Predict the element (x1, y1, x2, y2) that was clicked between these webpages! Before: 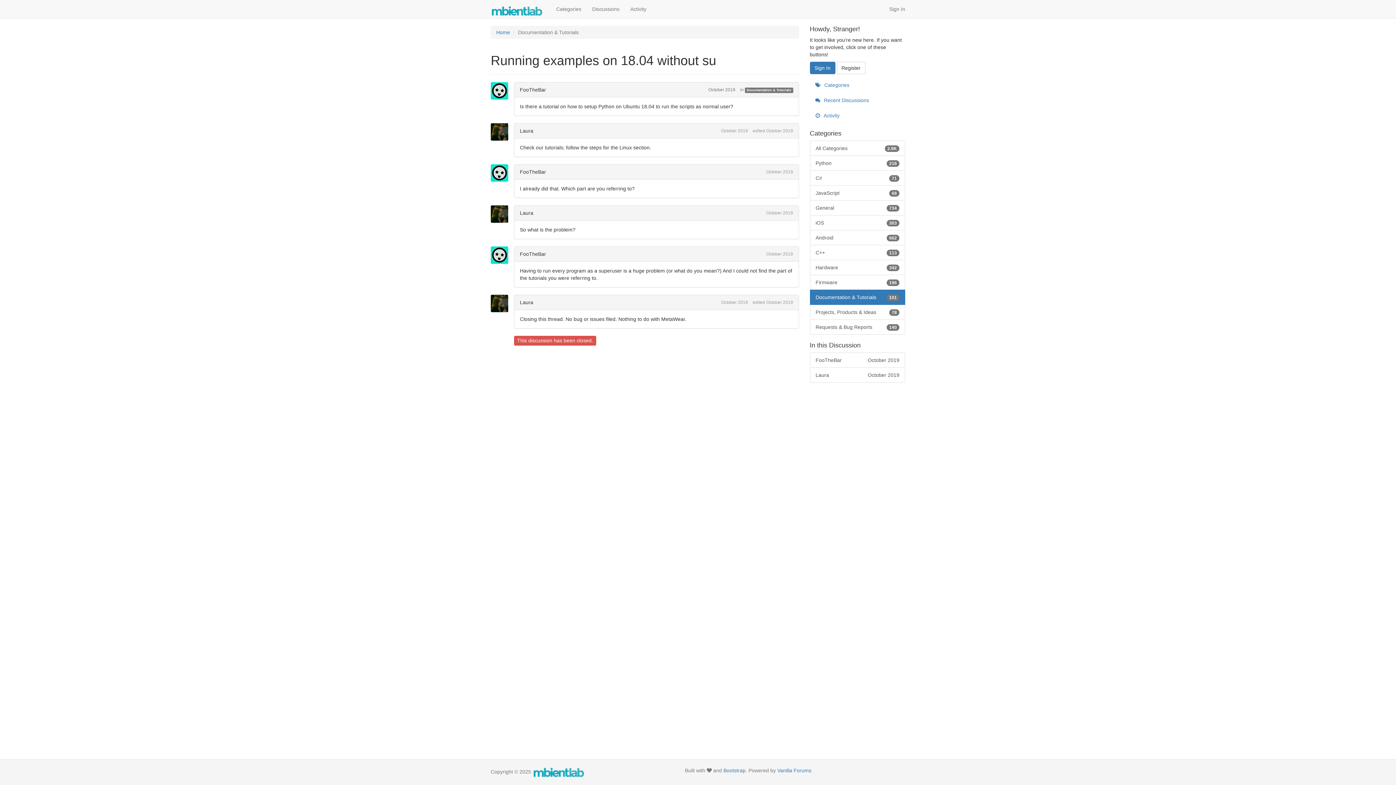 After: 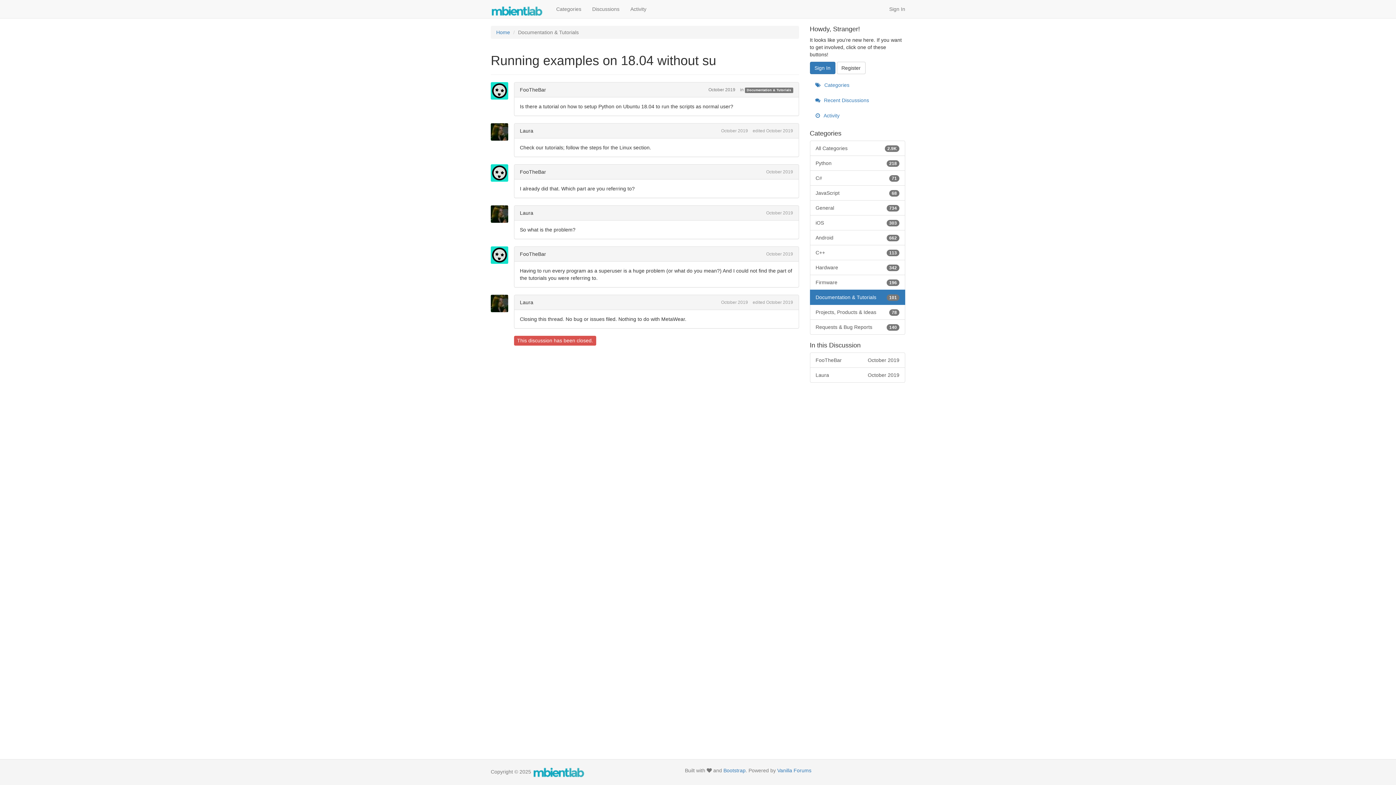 Action: label: October 2019 bbox: (708, 87, 735, 92)